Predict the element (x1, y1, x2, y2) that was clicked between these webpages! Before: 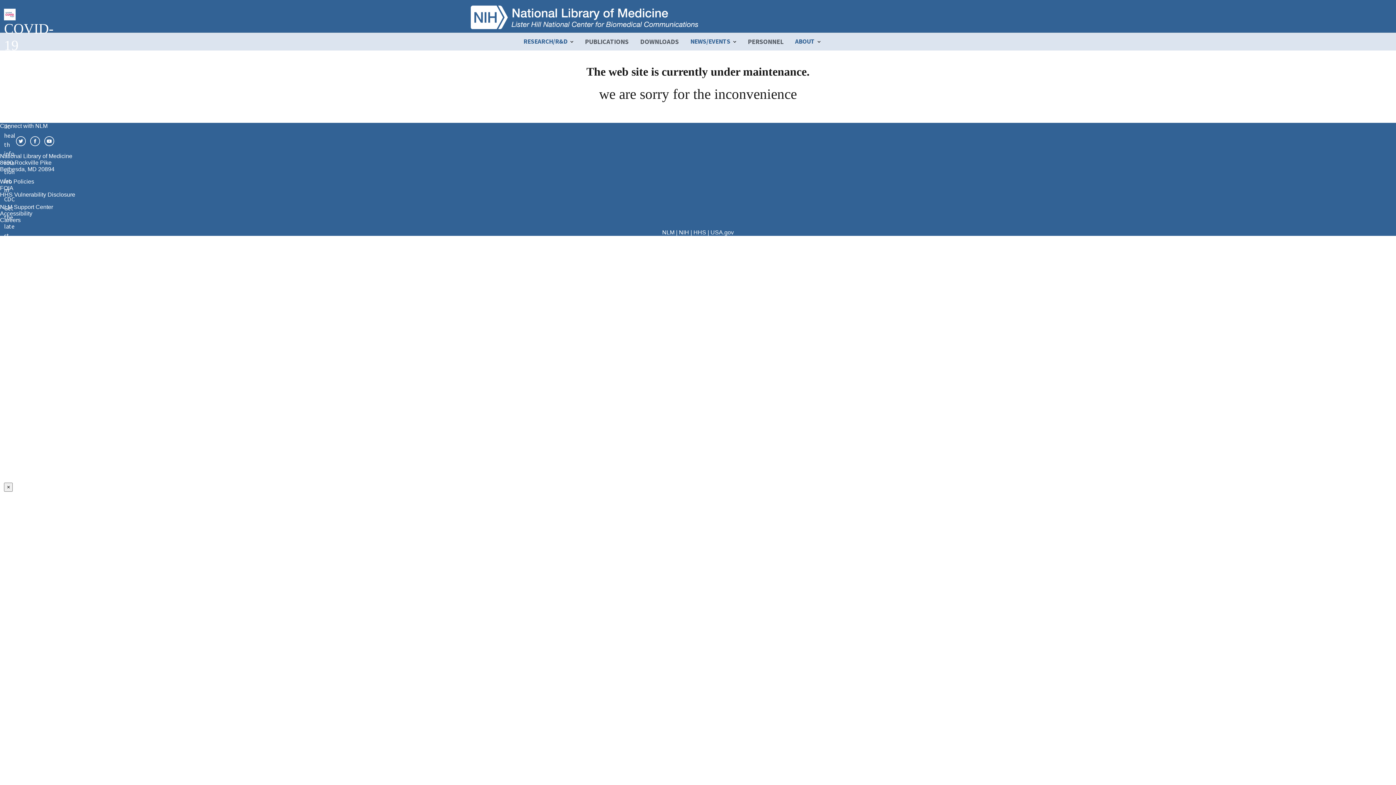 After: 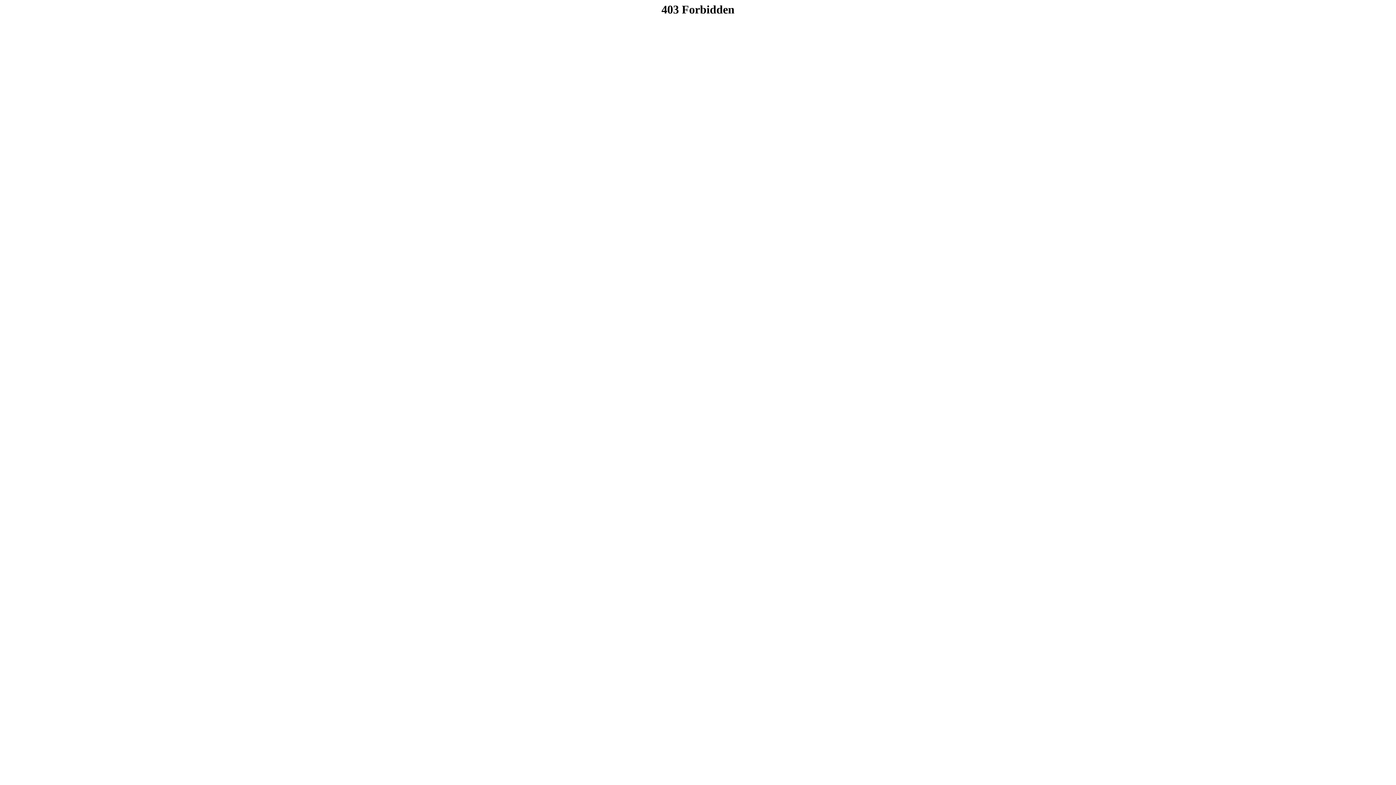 Action: label: Learn more about COVID-19 and you from HHS bbox: (4, 340, 15, 475)